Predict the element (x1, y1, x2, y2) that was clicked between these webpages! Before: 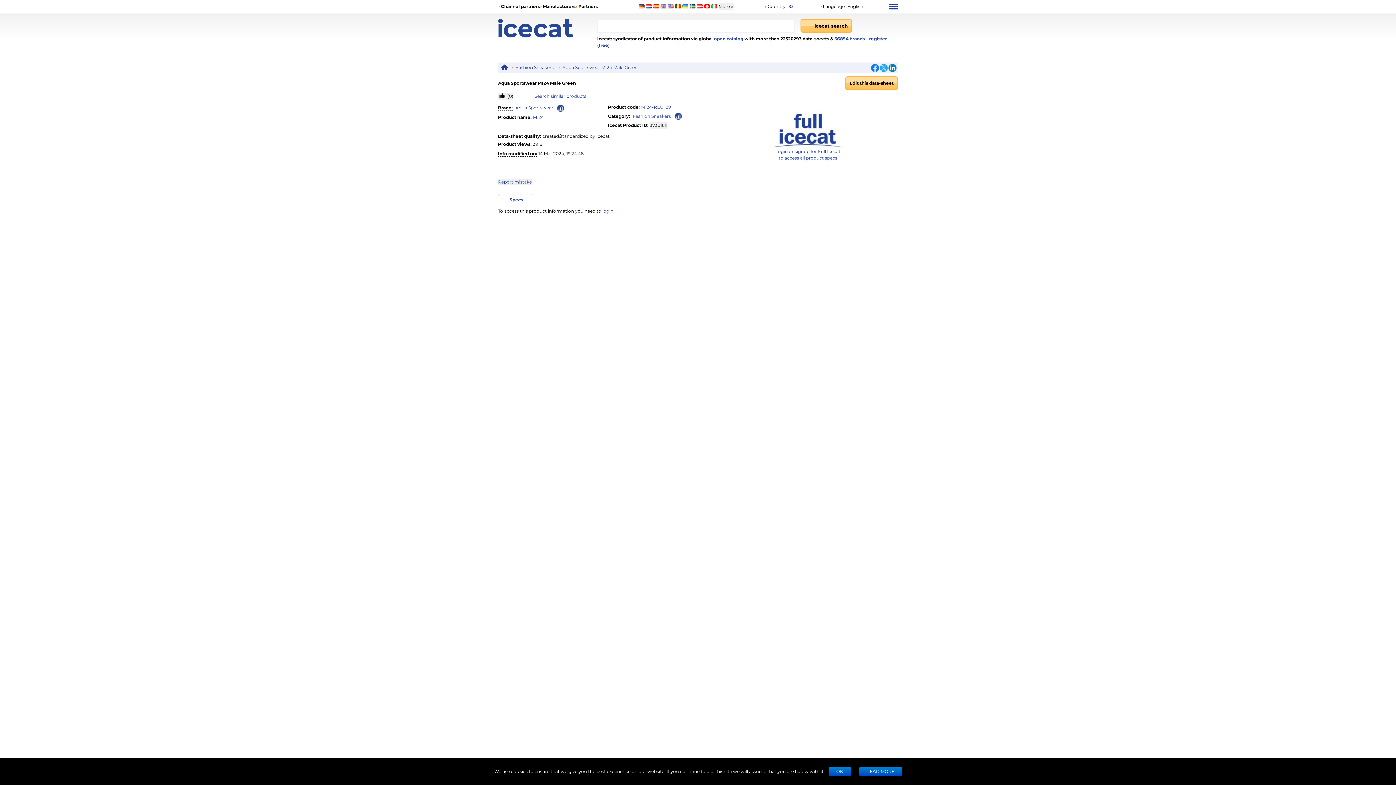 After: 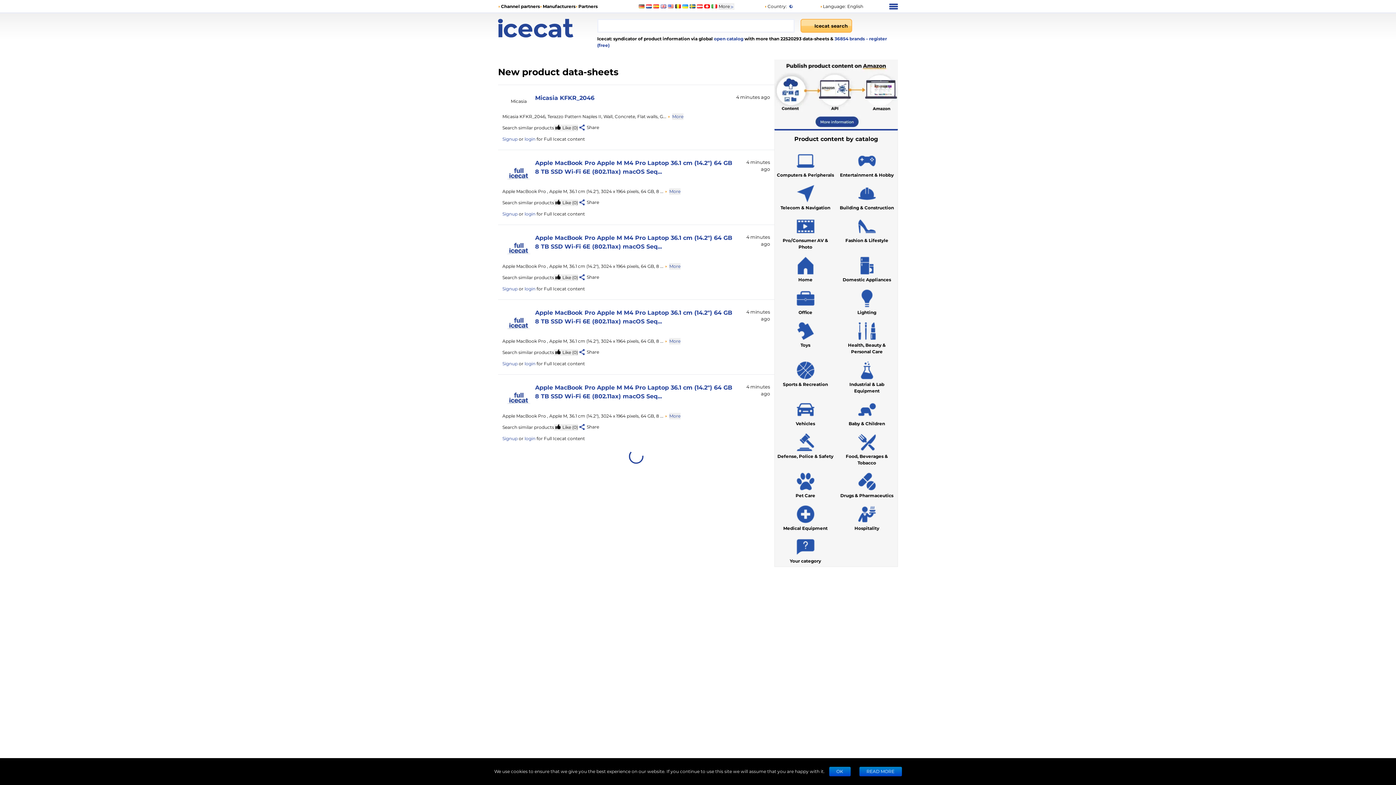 Action: bbox: (501, 64, 508, 71)